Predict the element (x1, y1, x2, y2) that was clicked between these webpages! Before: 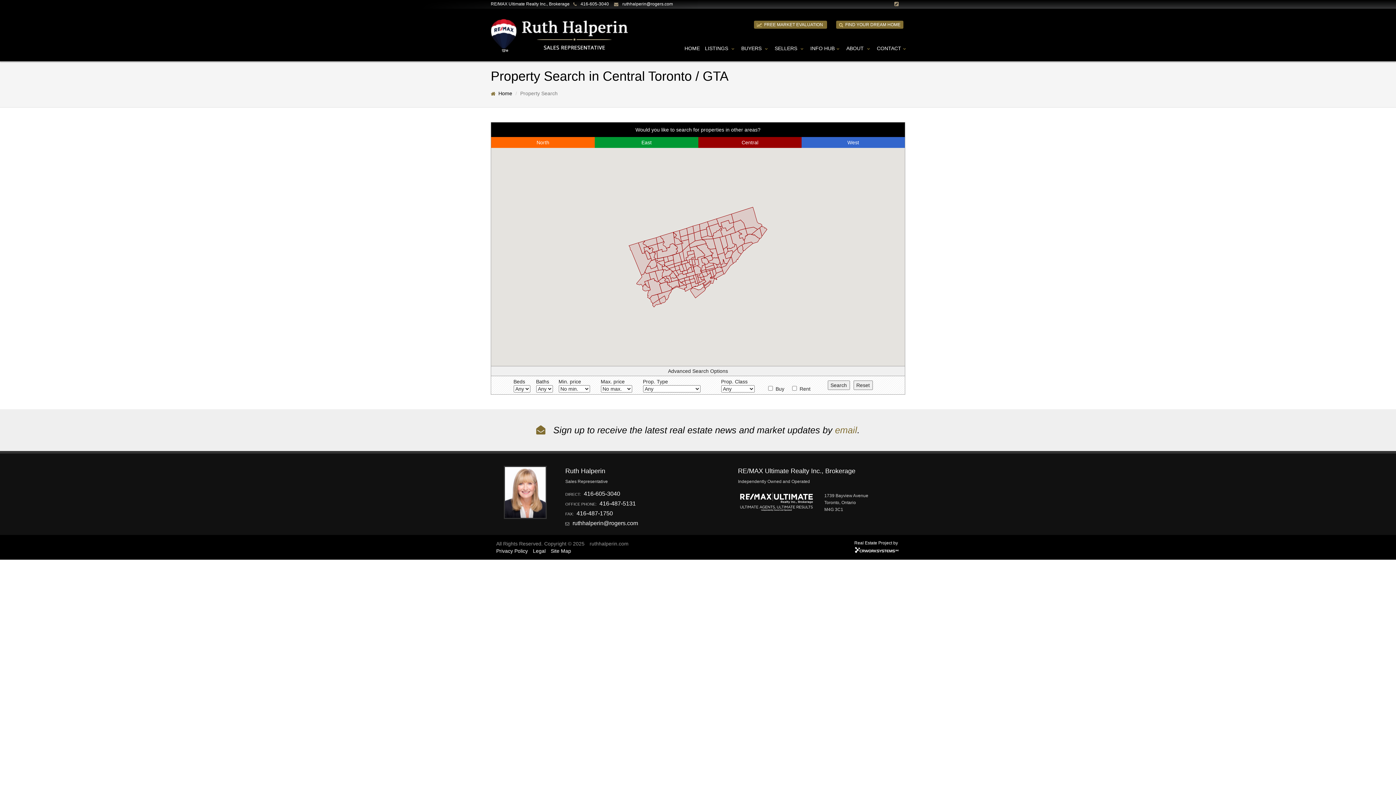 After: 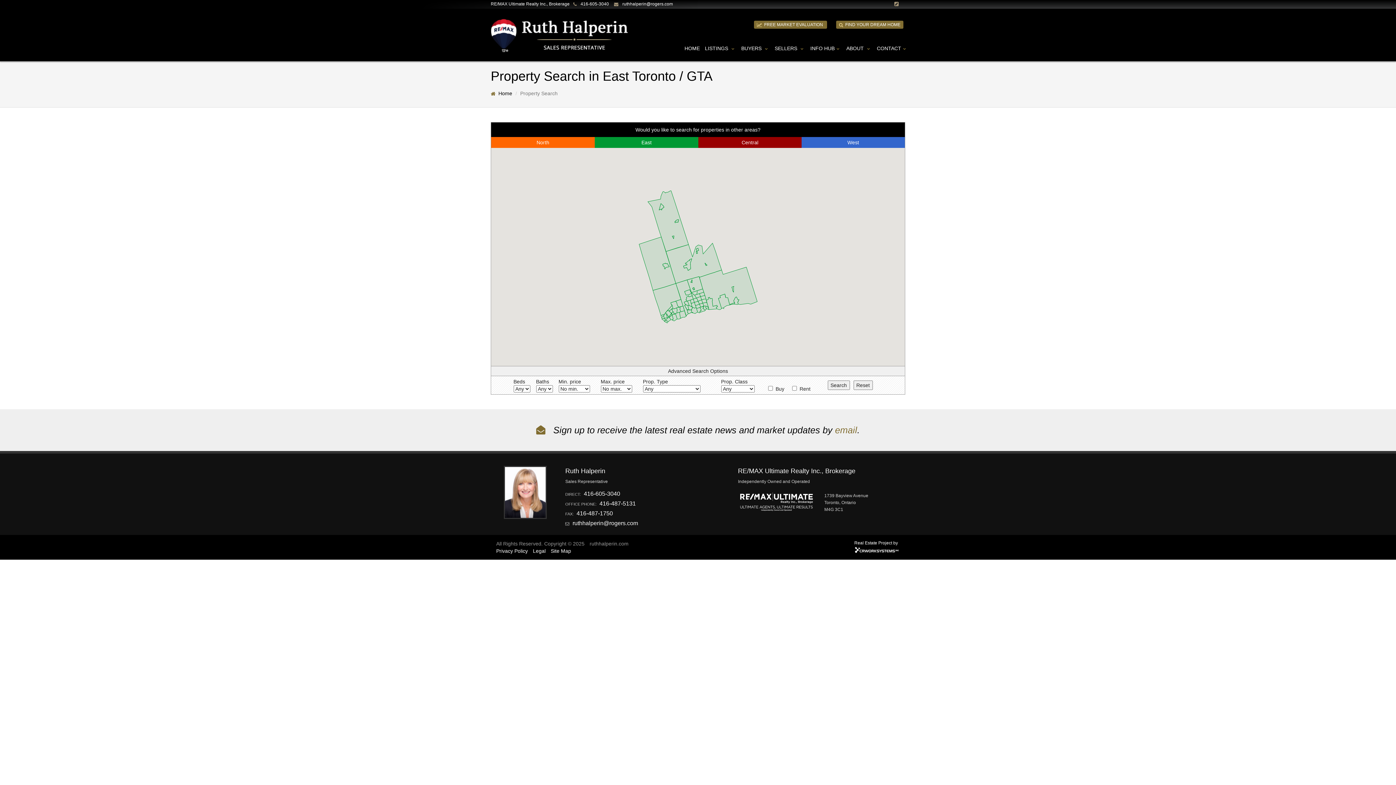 Action: label: East bbox: (641, 139, 651, 145)